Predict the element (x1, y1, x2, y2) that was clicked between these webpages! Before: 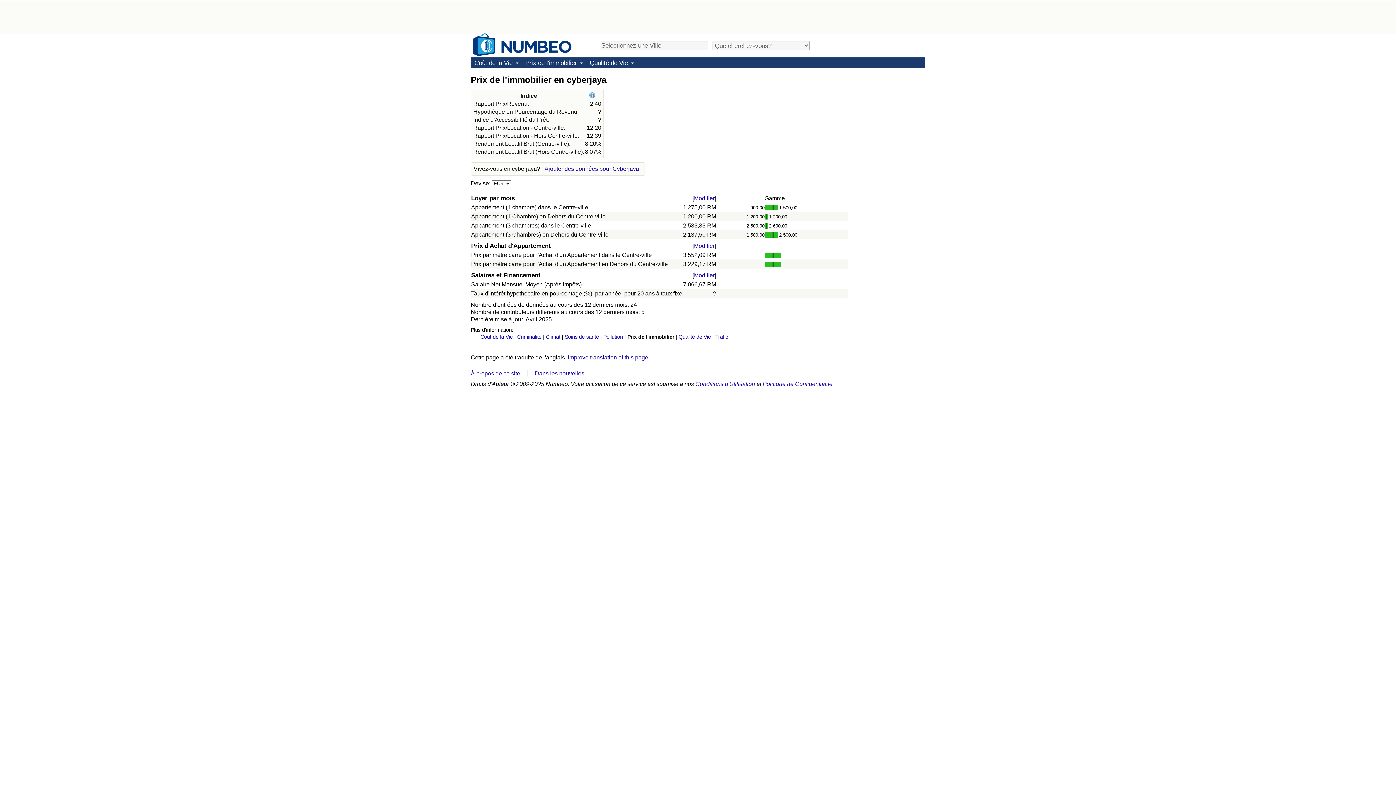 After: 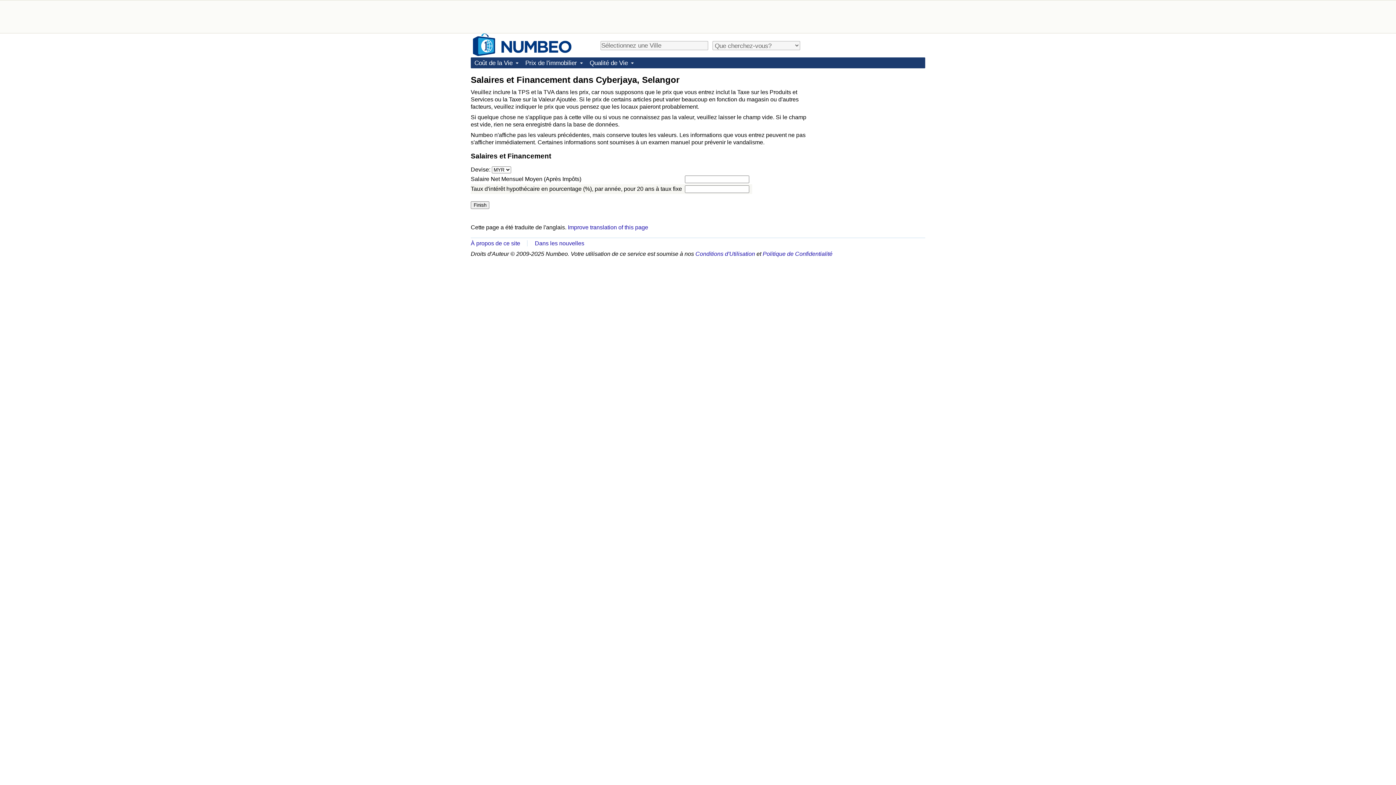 Action: bbox: (694, 272, 714, 278) label: Modifier